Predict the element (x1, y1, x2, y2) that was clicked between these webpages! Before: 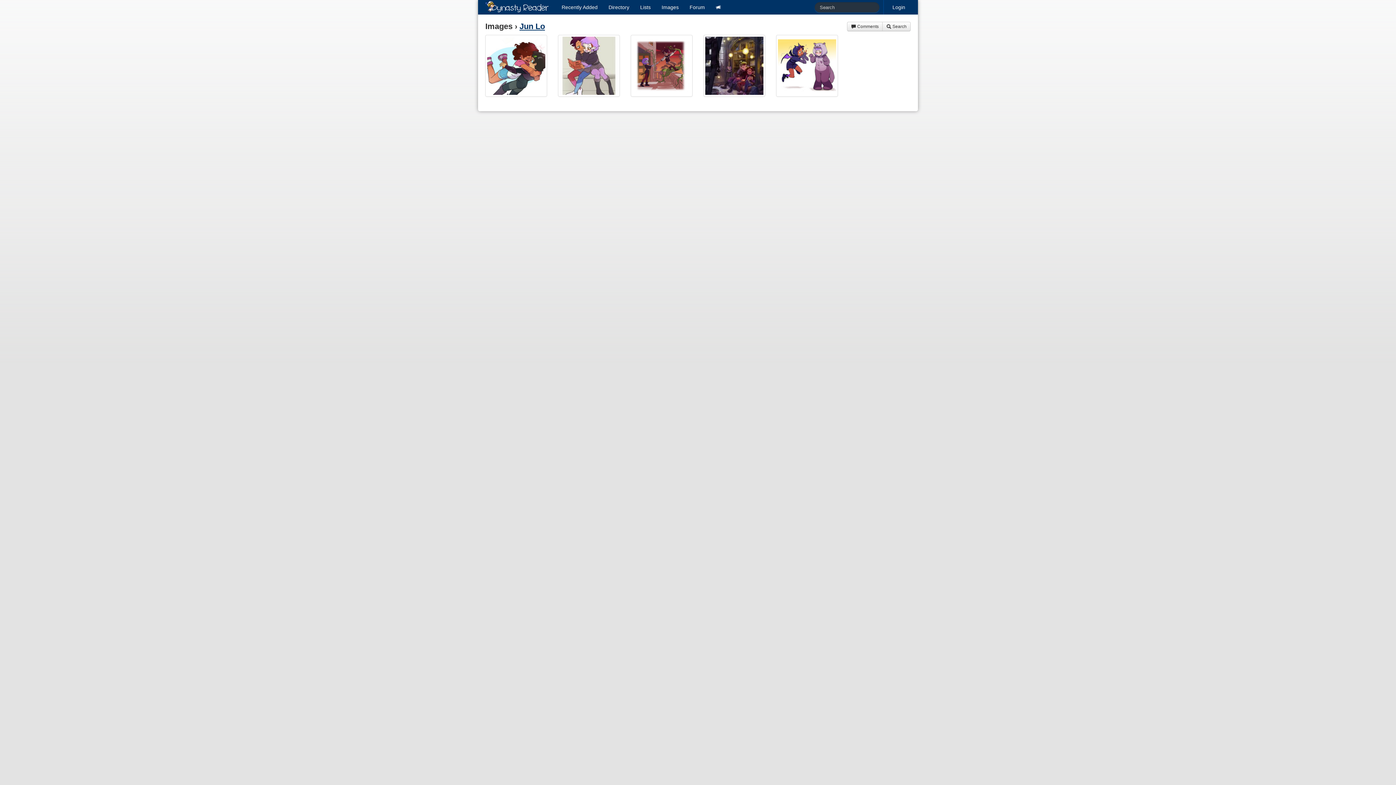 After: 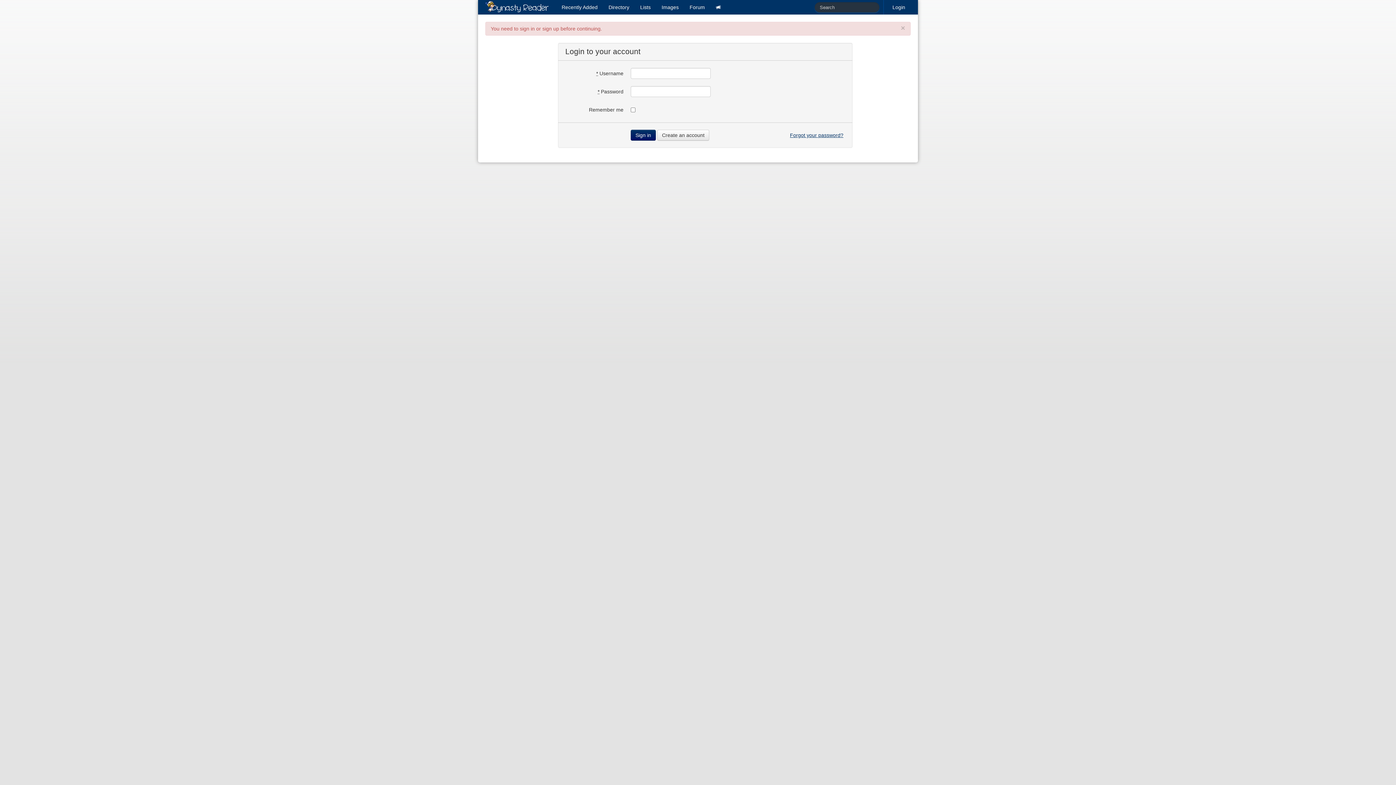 Action: label:  Comments bbox: (847, 21, 882, 31)